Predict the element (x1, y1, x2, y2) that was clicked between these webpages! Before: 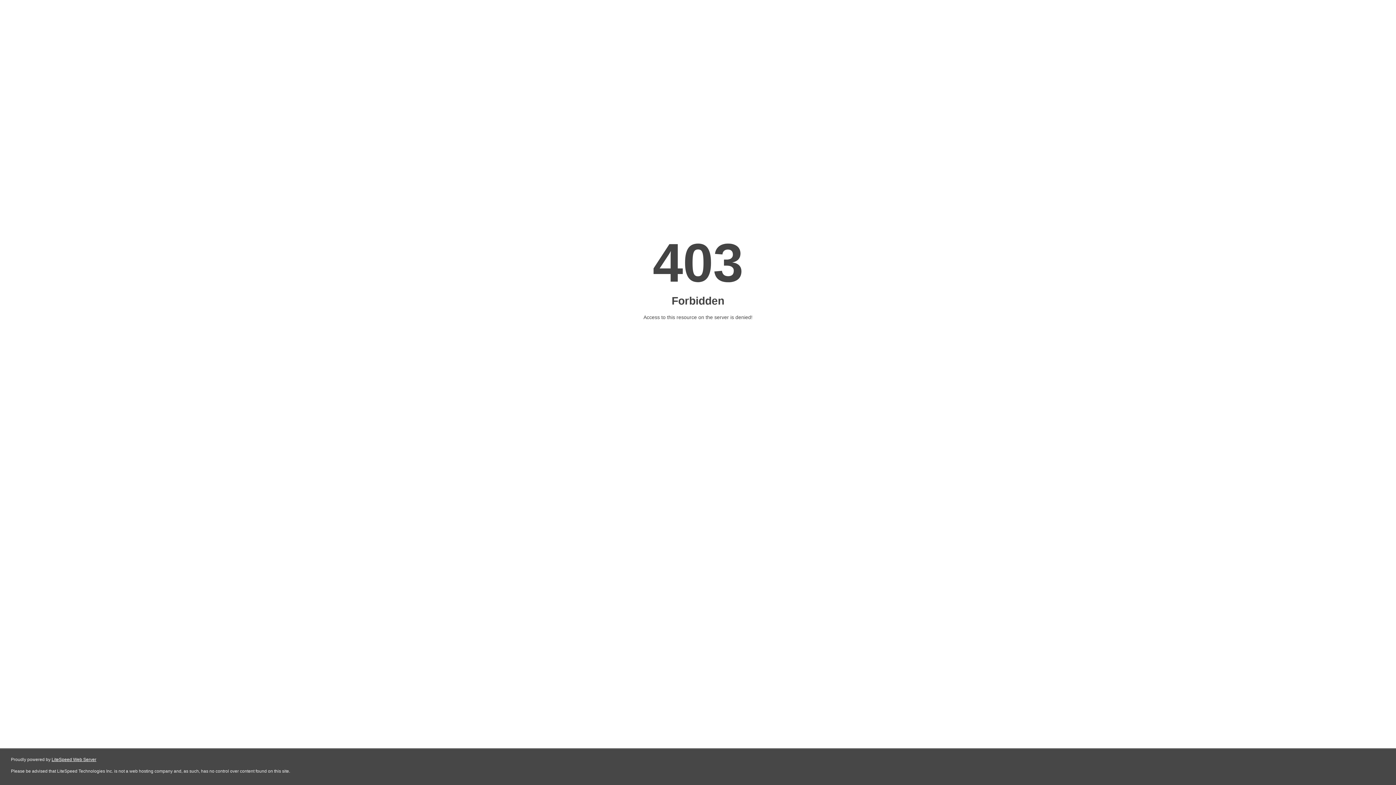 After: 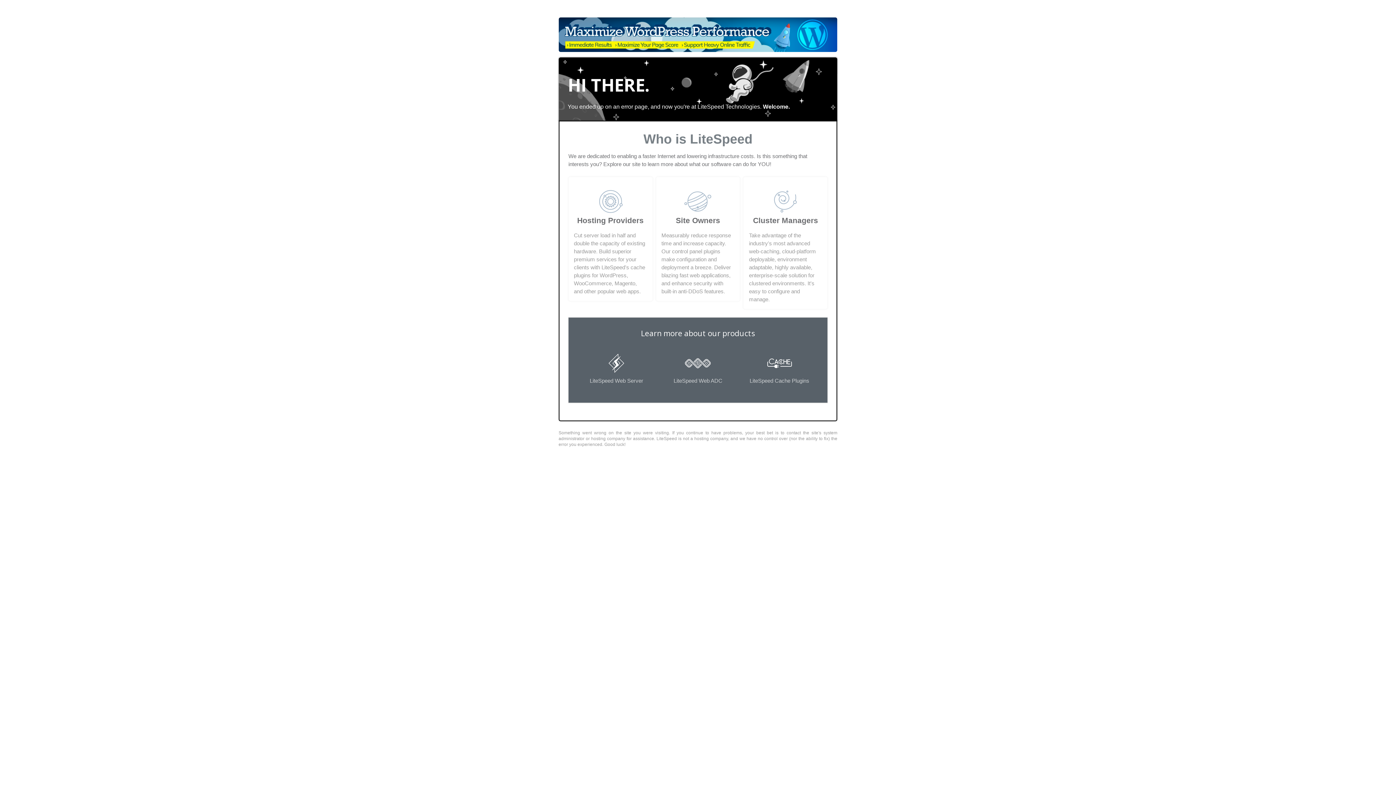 Action: bbox: (51, 757, 96, 762) label: LiteSpeed Web Server